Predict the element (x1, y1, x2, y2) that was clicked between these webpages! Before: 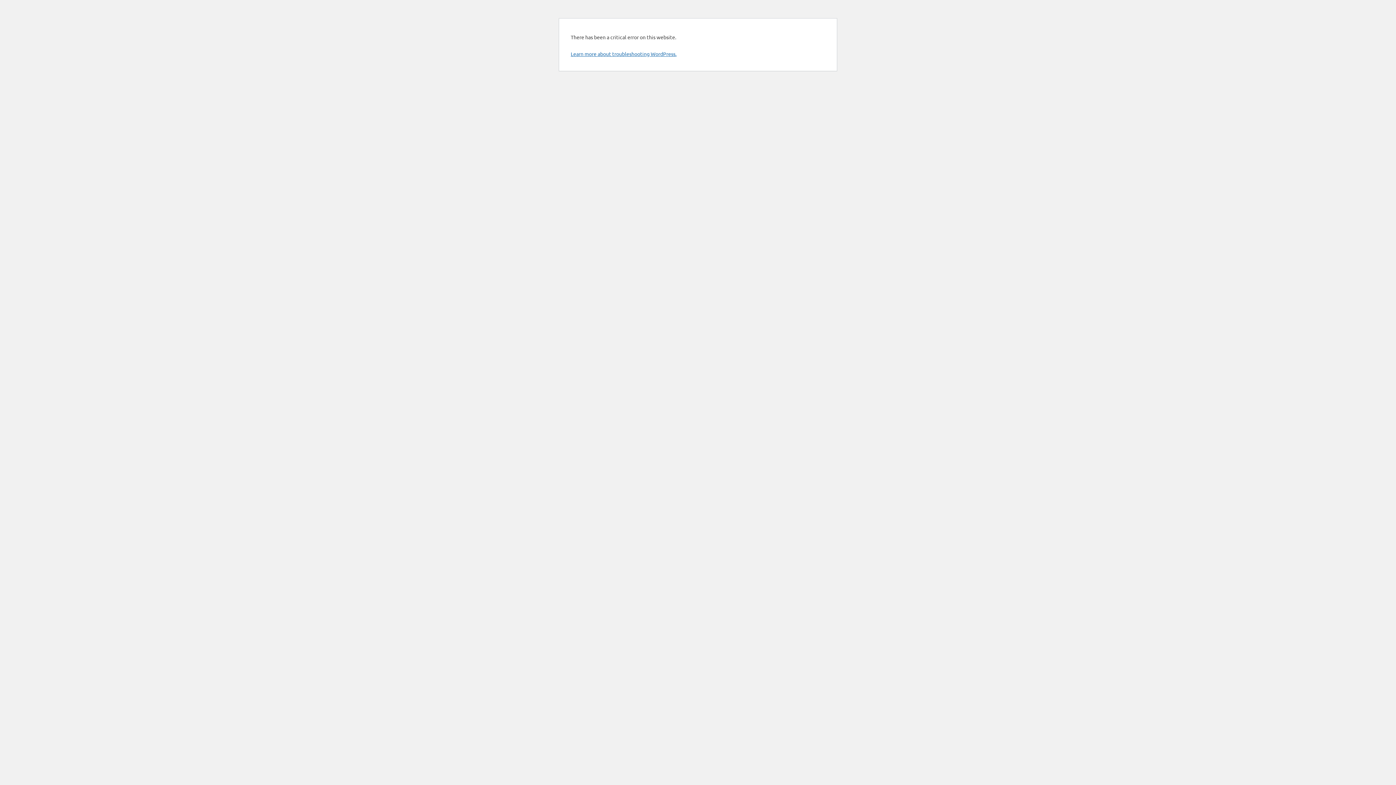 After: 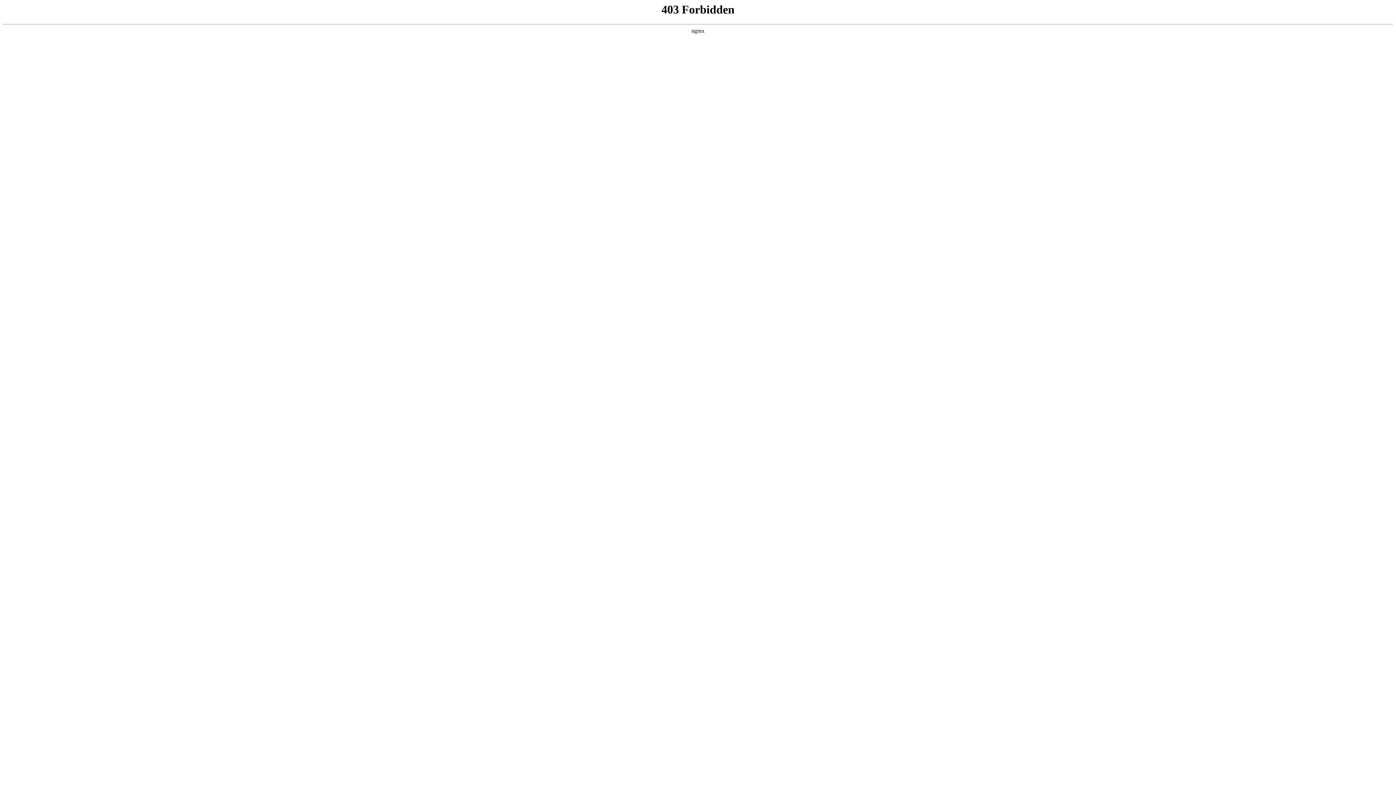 Action: label: Learn more about troubleshooting WordPress. bbox: (570, 50, 676, 57)